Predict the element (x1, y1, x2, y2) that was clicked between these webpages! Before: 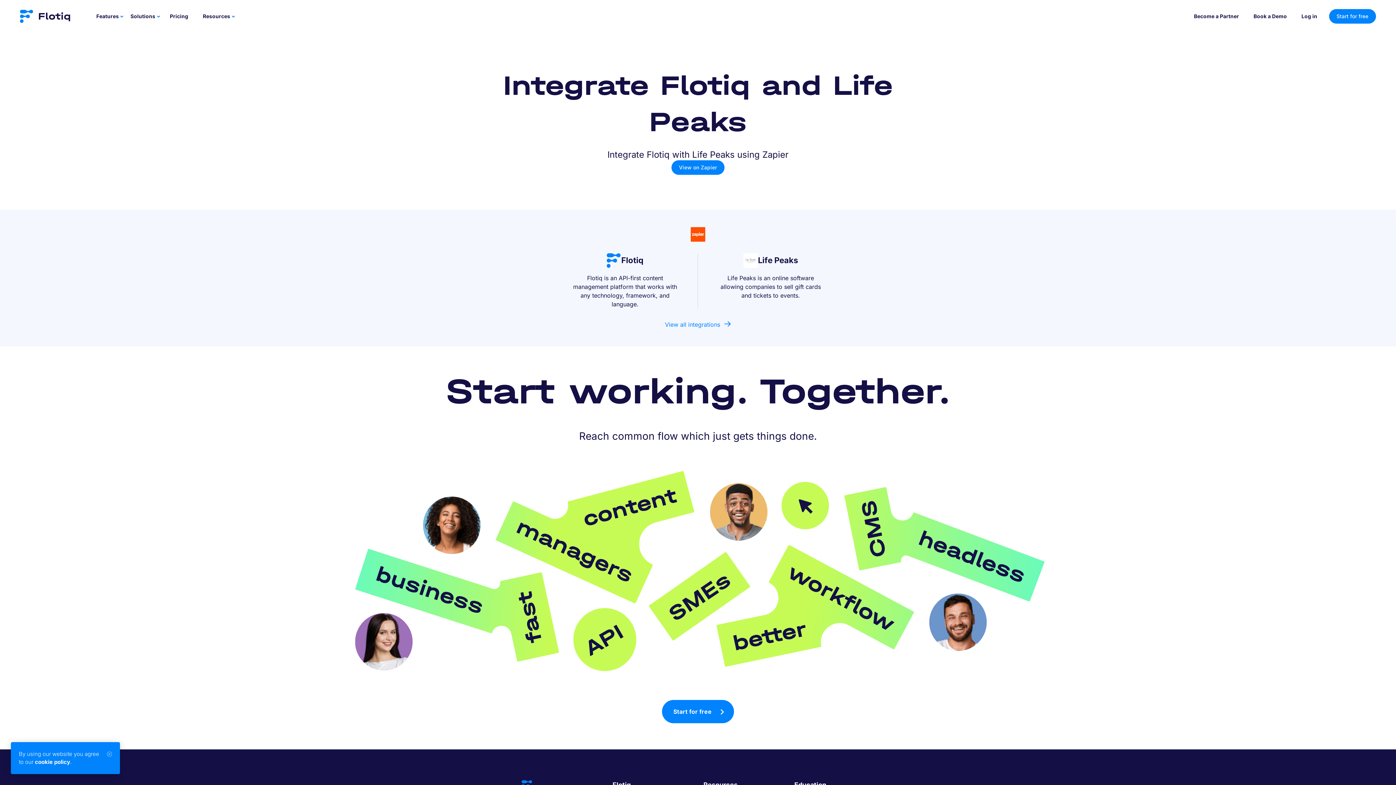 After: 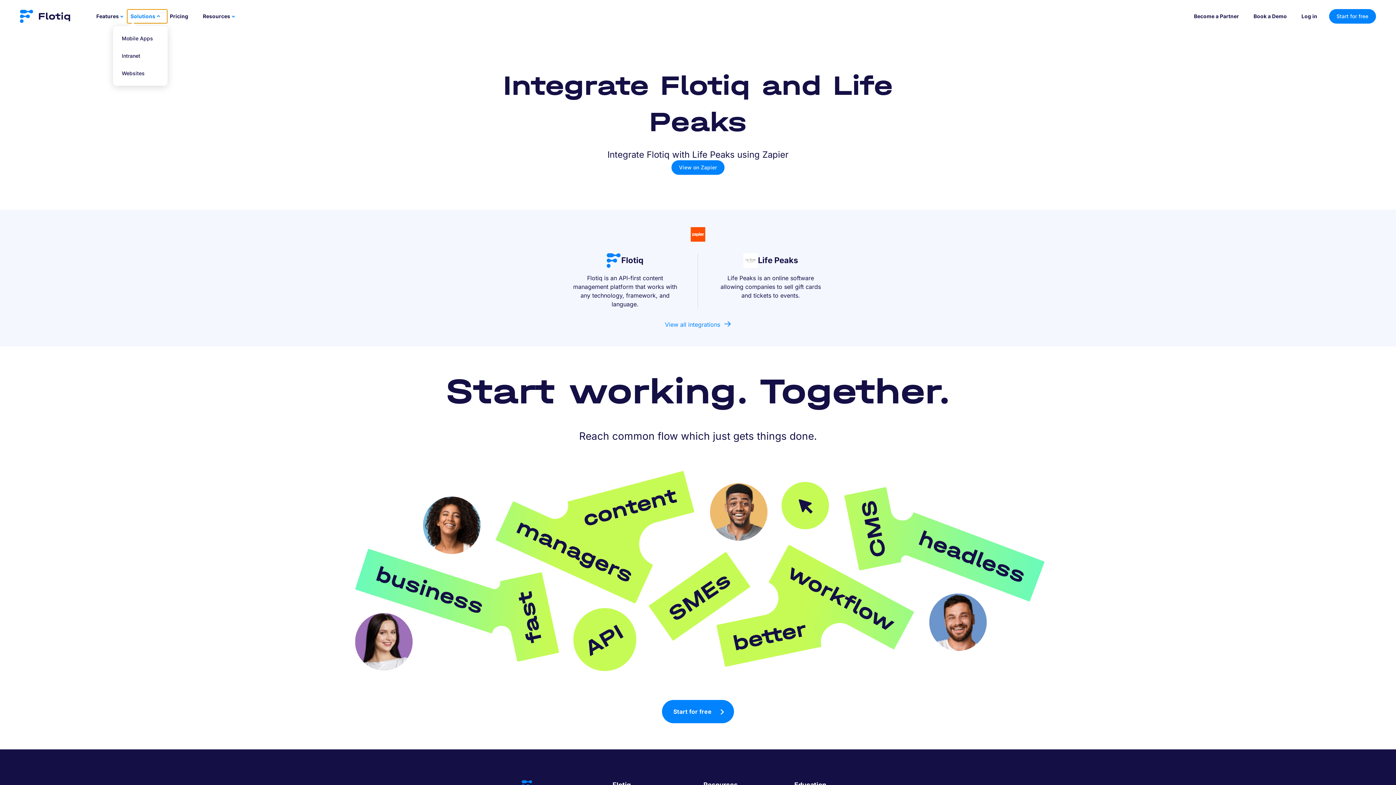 Action: label: Solutions bbox: (127, 9, 167, 22)